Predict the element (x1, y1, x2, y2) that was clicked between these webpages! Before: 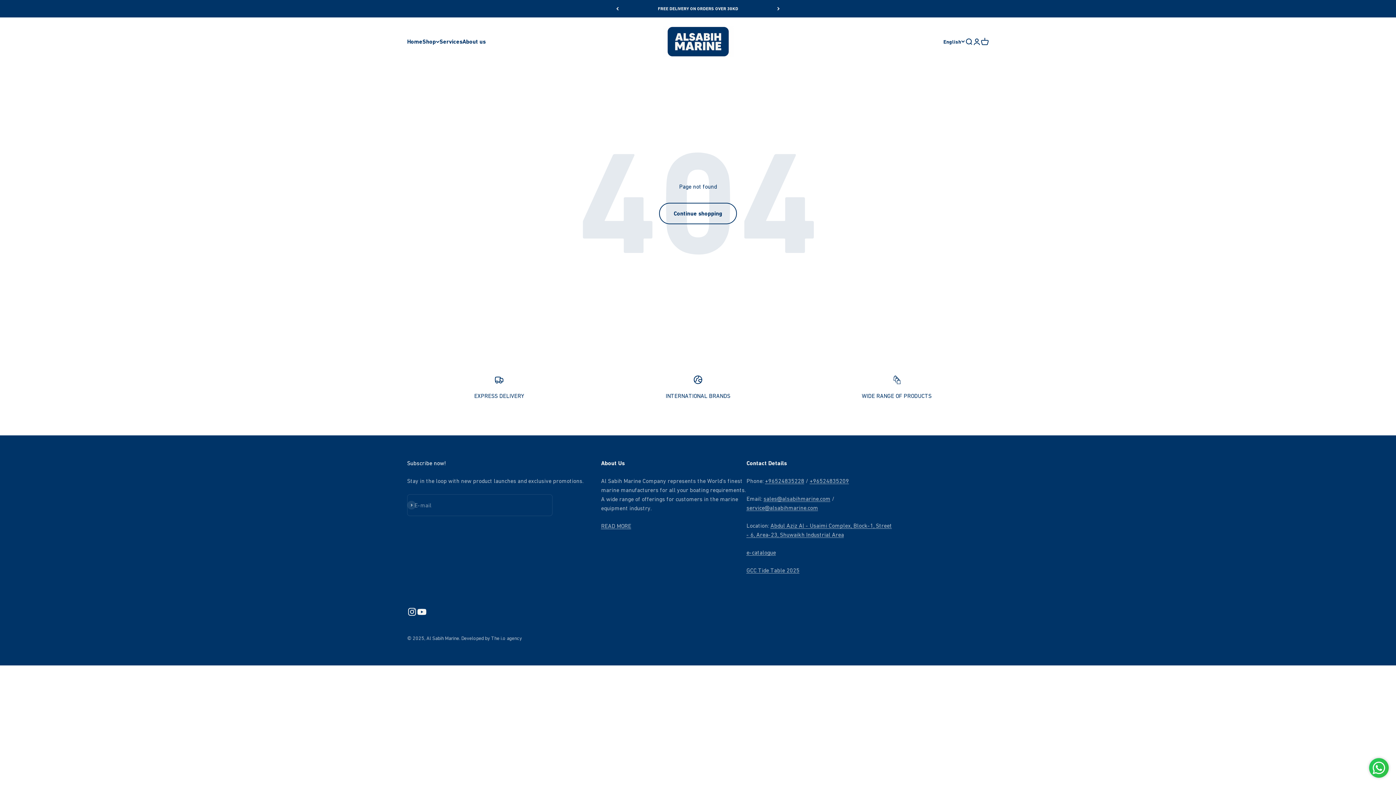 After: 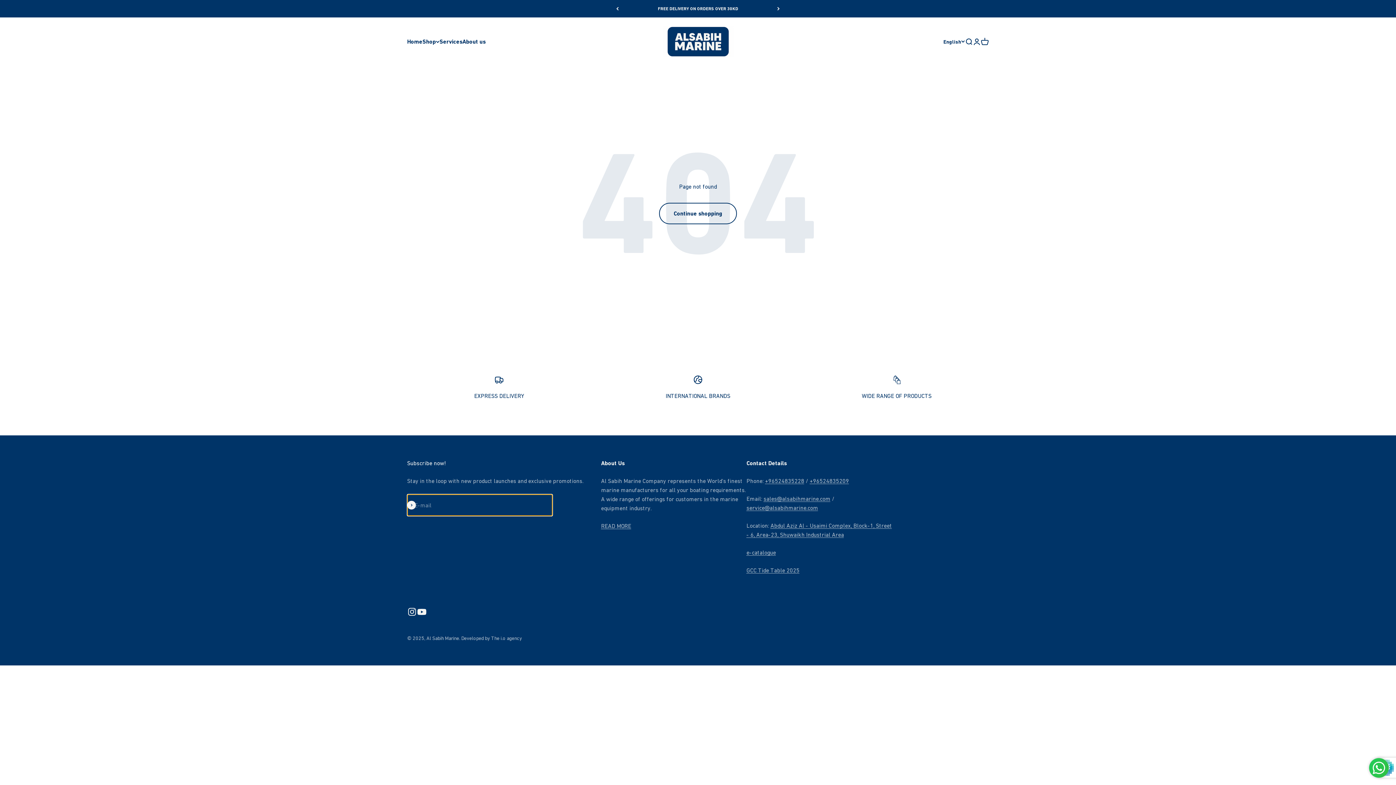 Action: bbox: (407, 501, 416, 509) label: Subscribe